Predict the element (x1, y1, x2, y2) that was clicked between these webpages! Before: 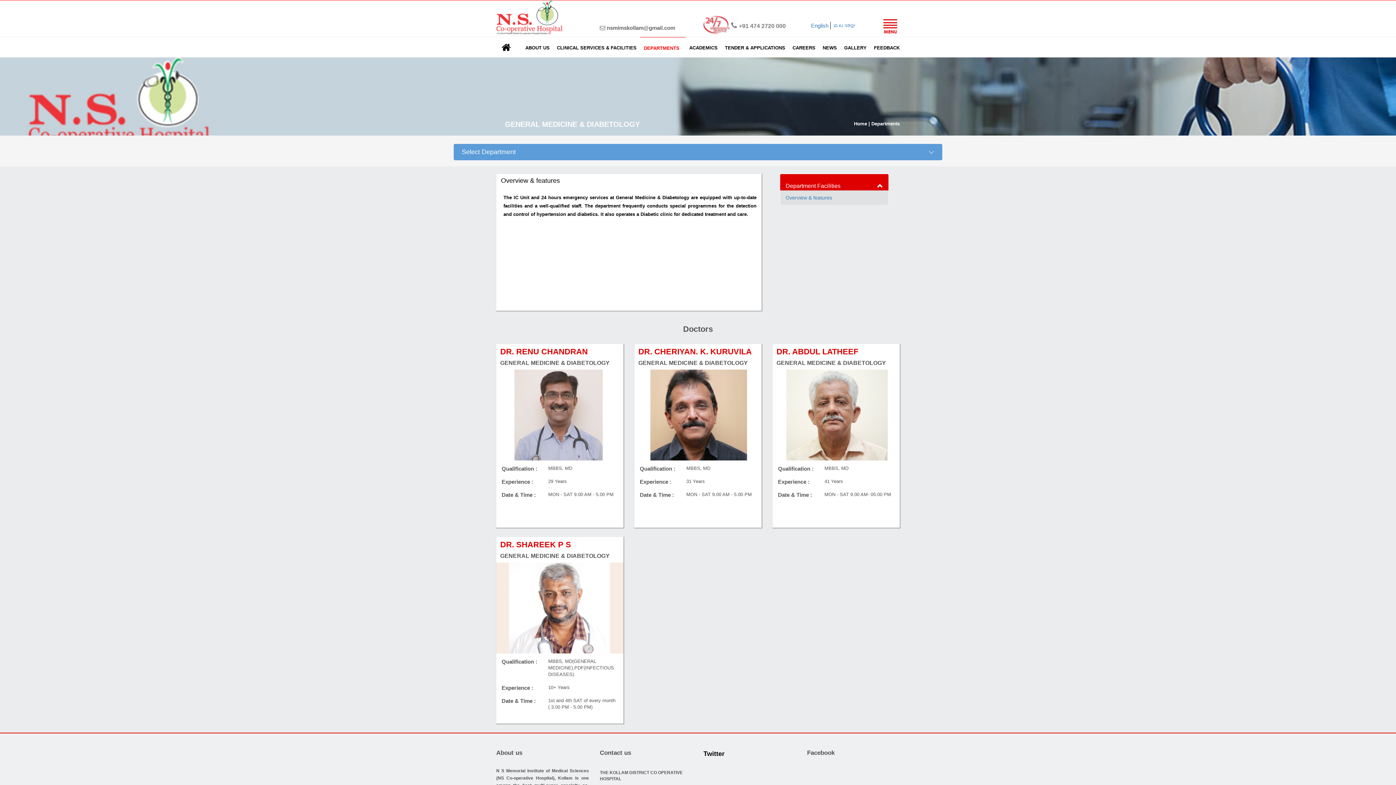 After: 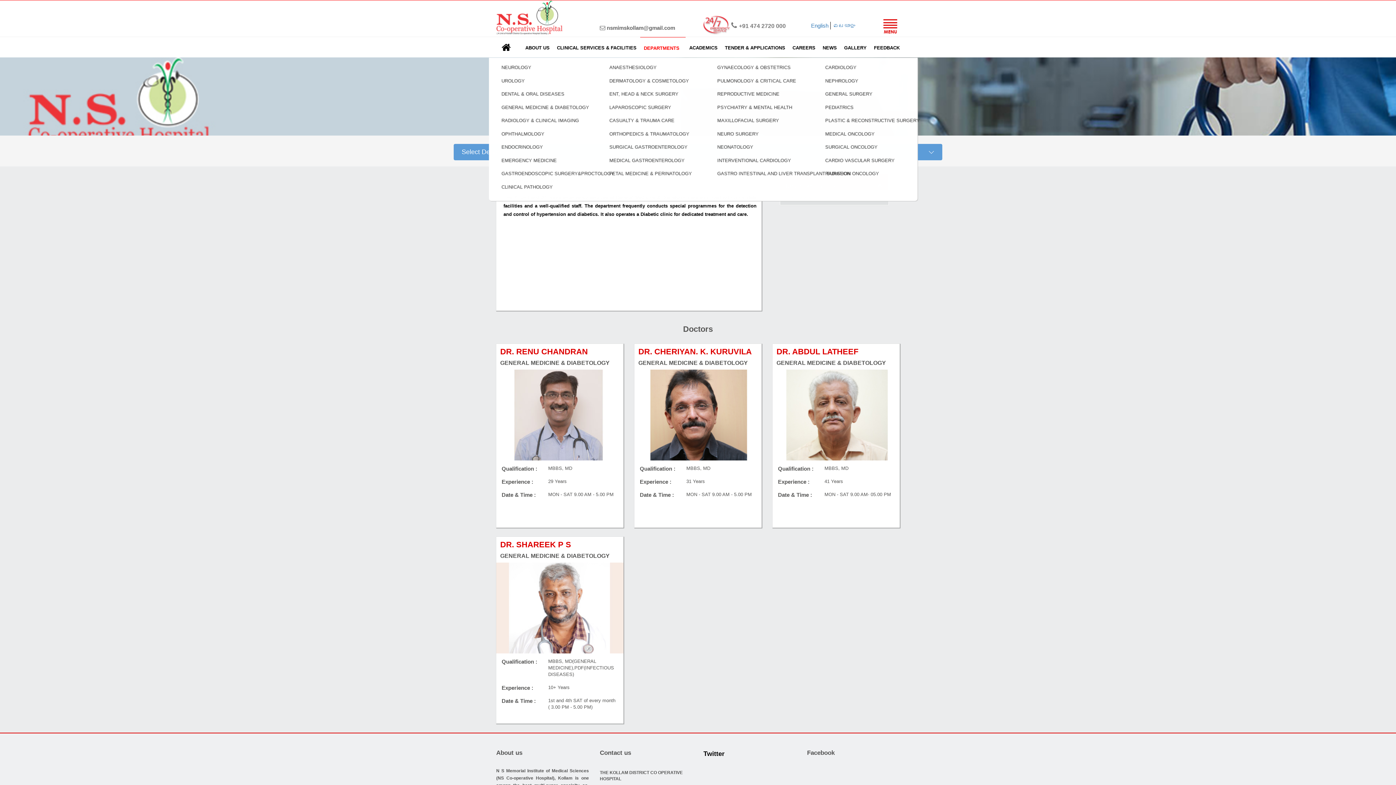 Action: label: DEPARTMENTS bbox: (640, 37, 685, 58)